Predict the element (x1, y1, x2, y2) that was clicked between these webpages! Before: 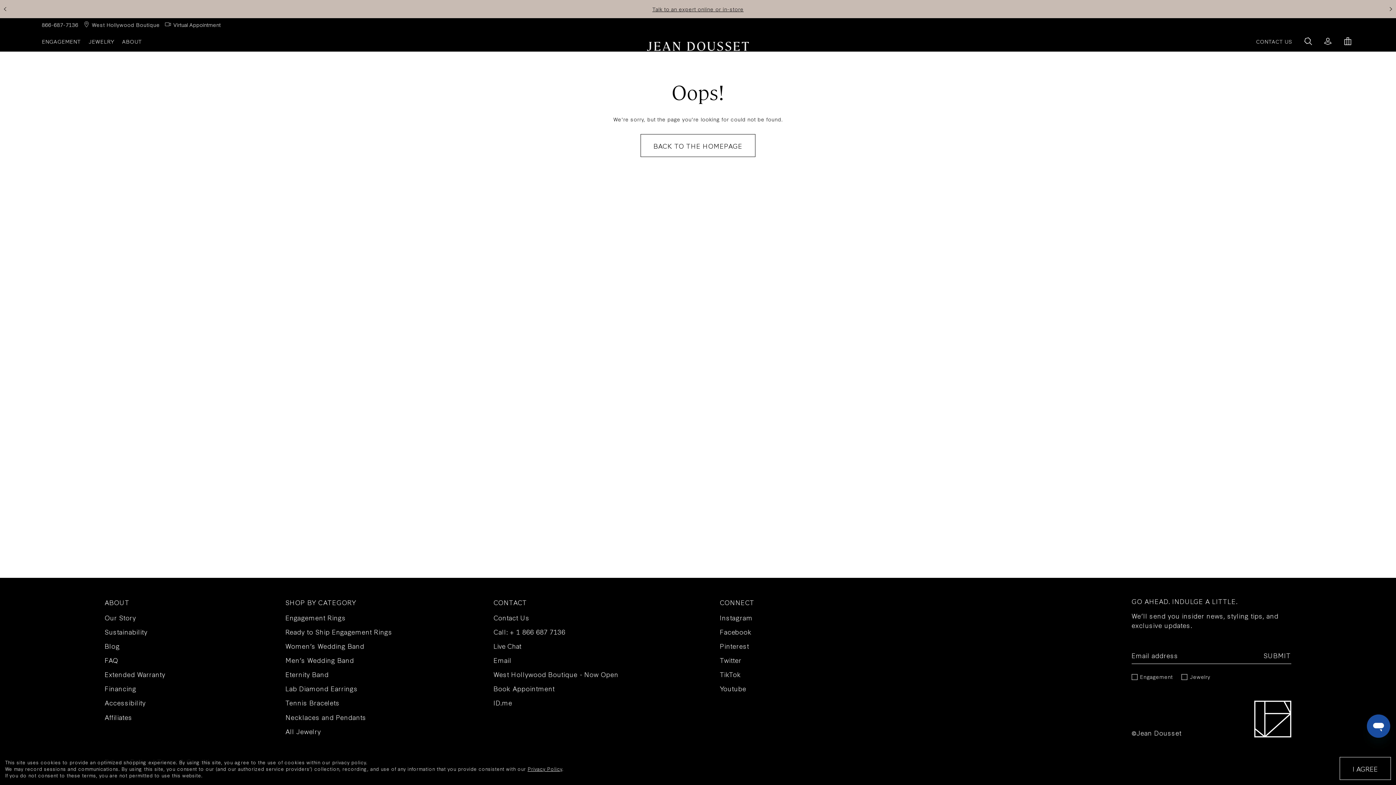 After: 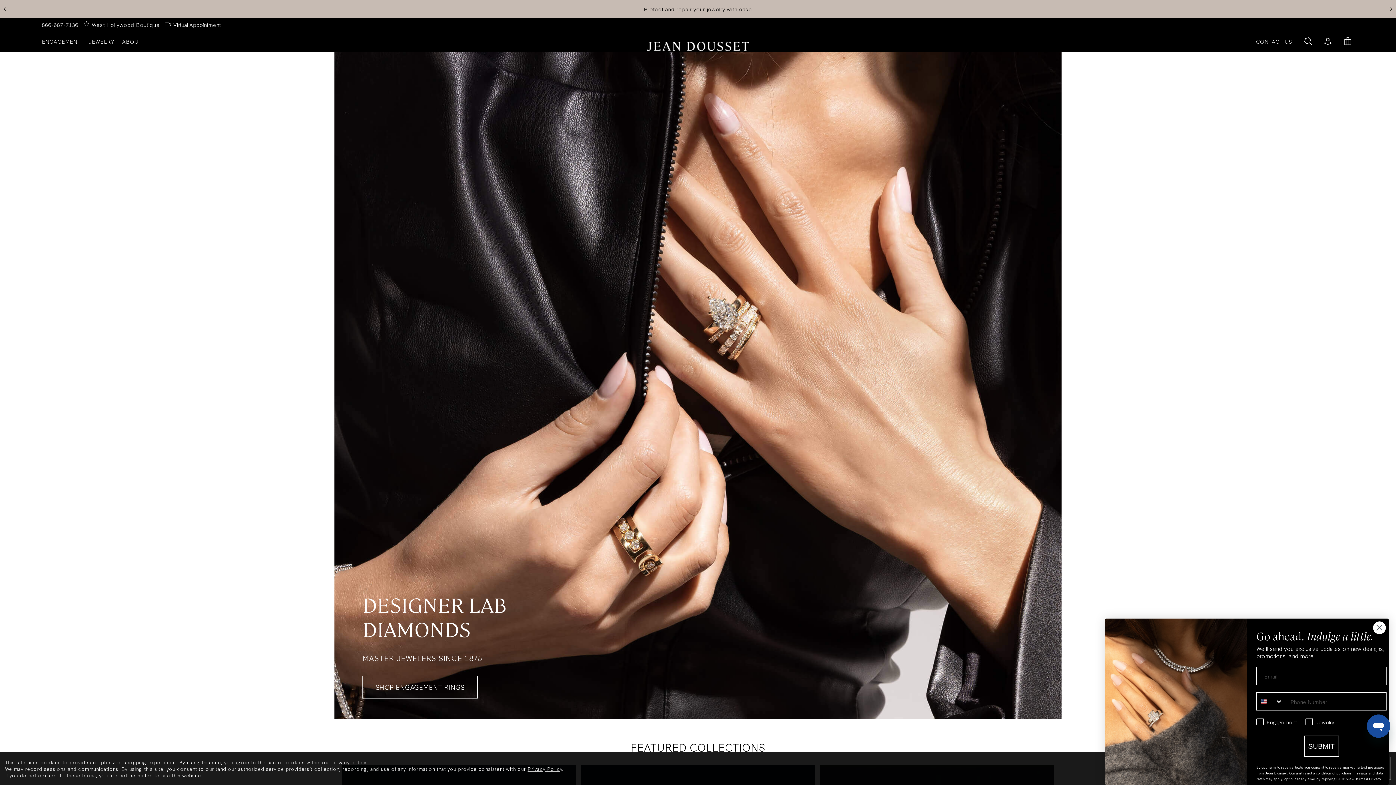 Action: bbox: (647, 36, 749, 57)